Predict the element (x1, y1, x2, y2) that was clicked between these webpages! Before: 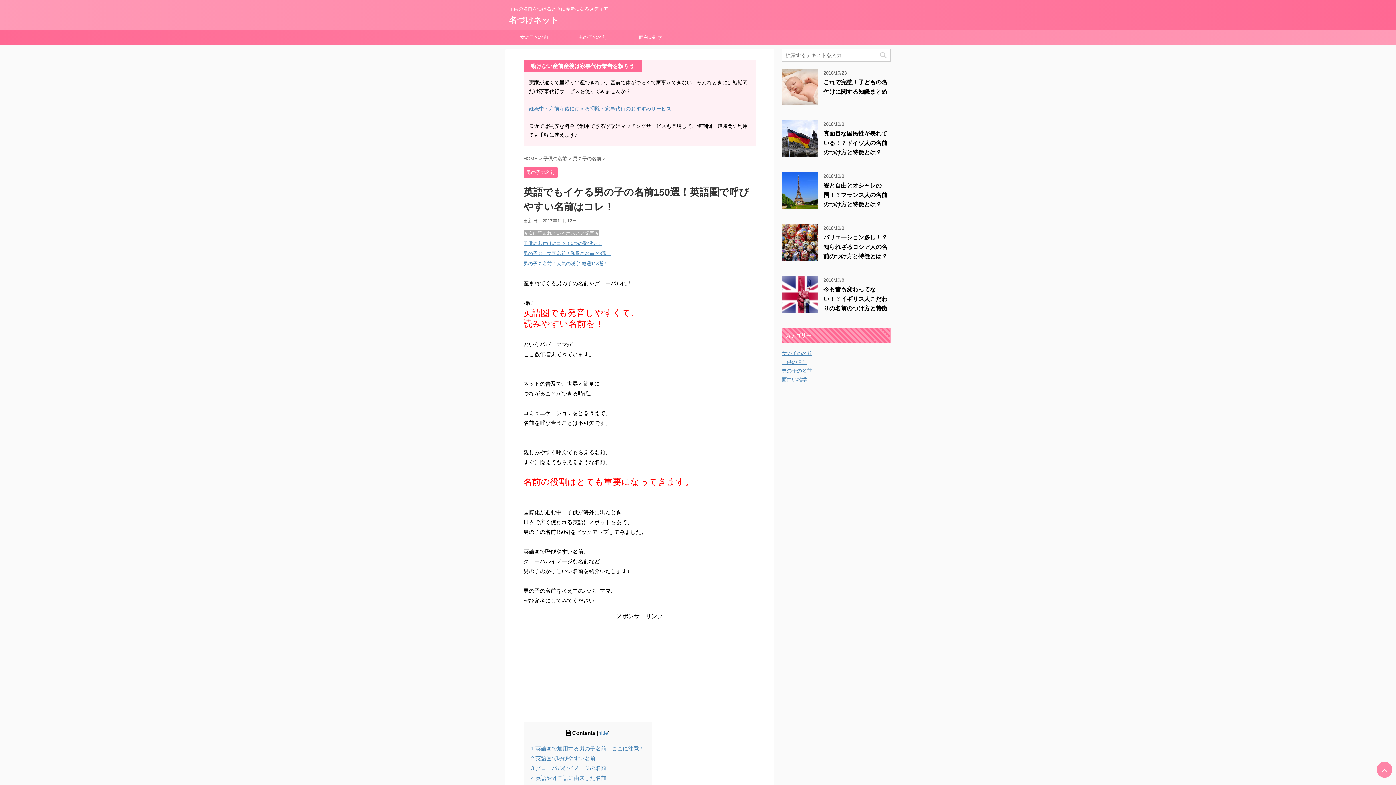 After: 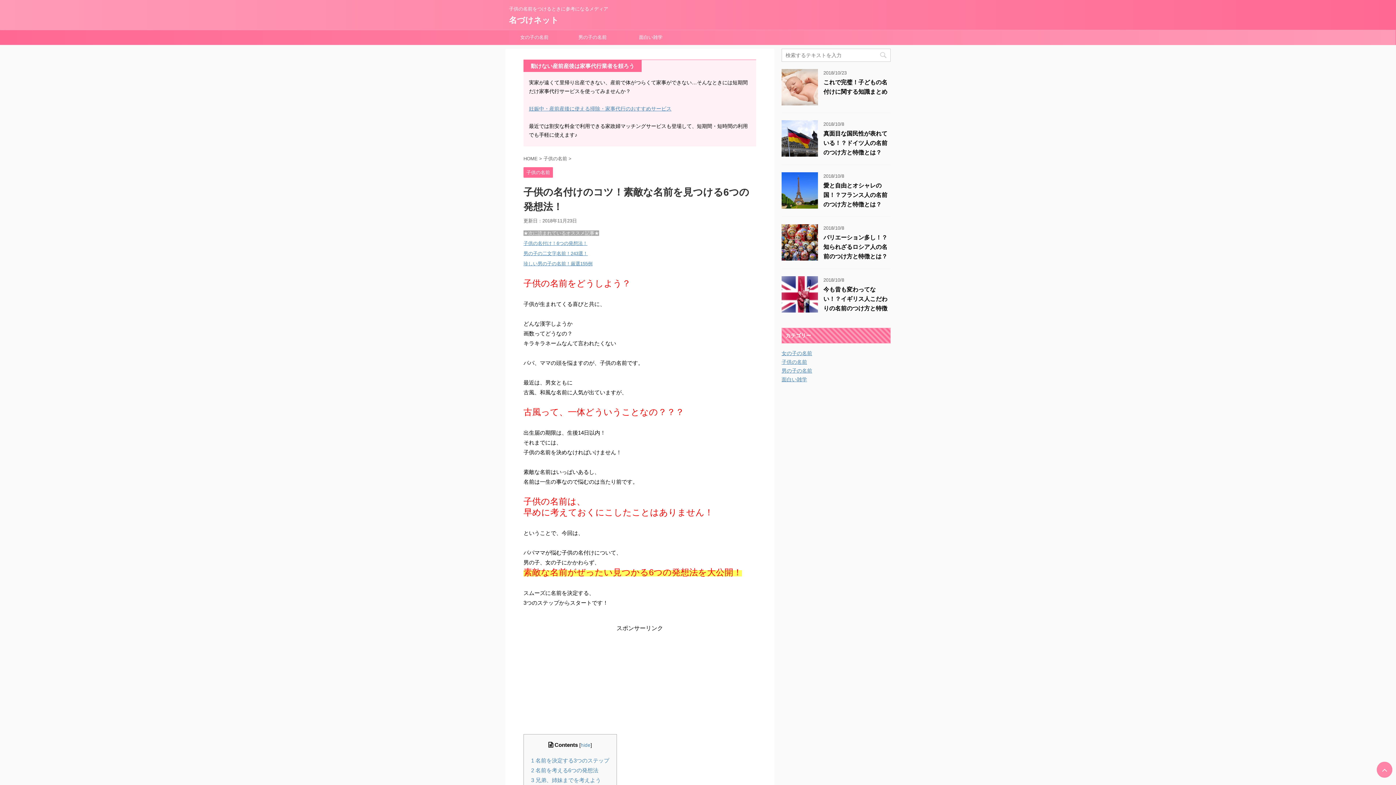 Action: label: 子供の名付けのコツ！6つの発想法！ bbox: (523, 240, 601, 246)